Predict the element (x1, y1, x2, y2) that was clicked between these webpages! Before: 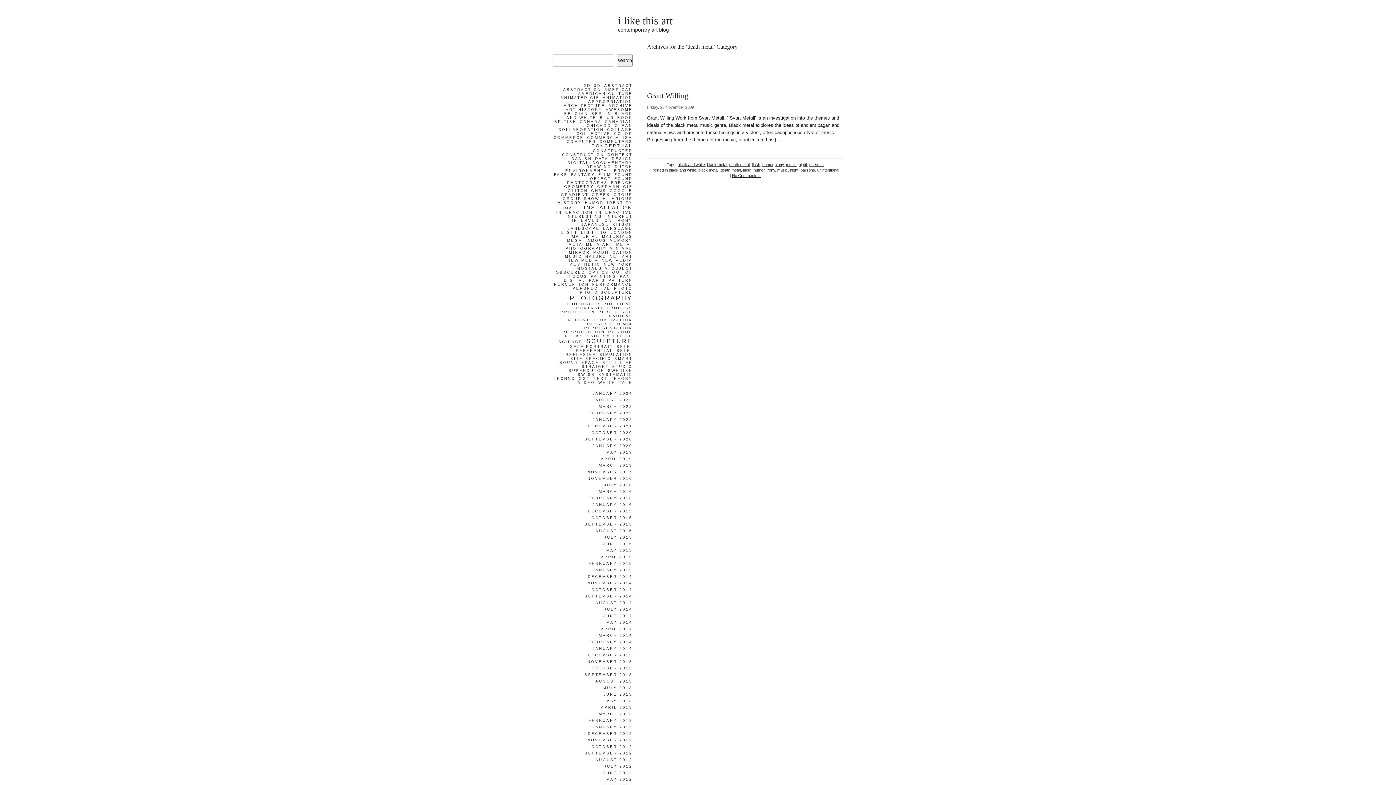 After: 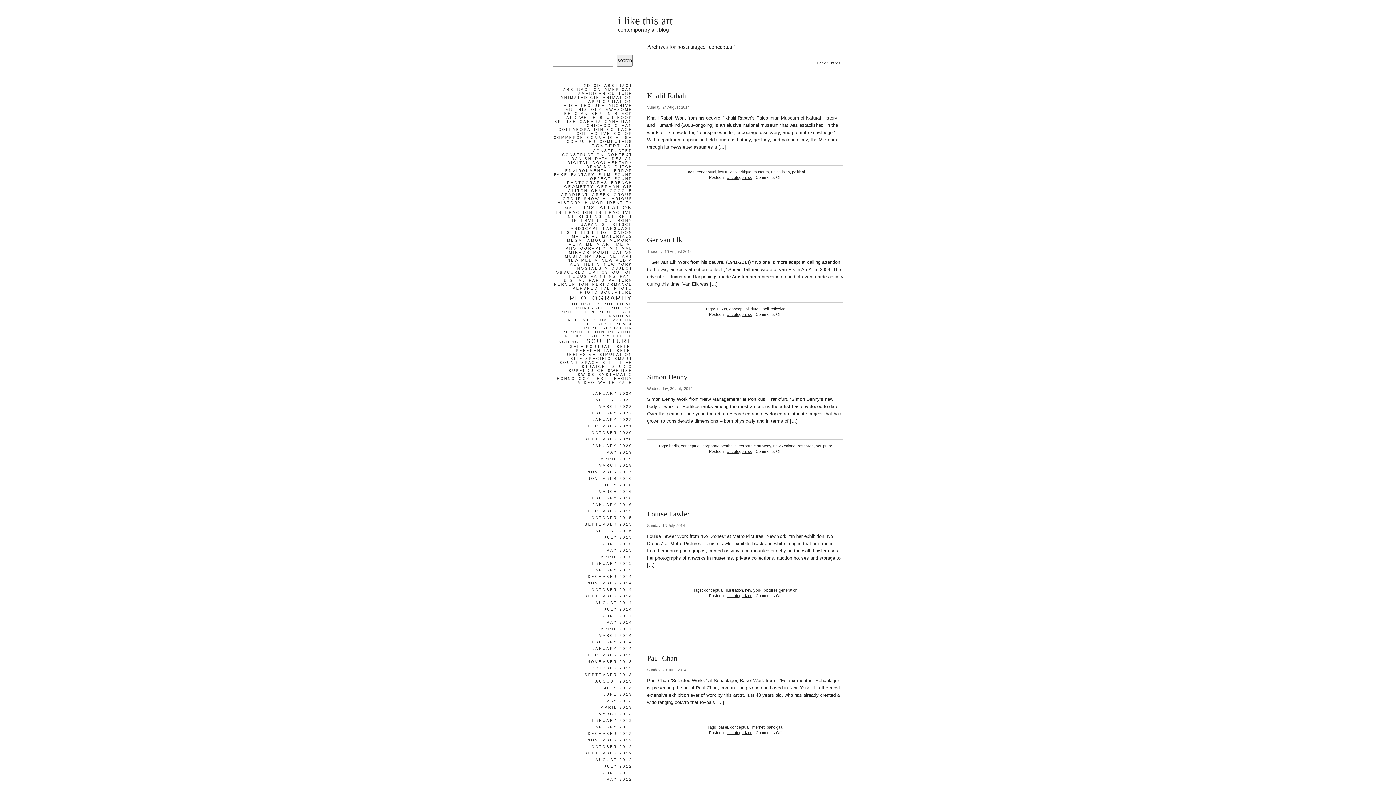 Action: label: CONCEPTUAL bbox: (590, 142, 632, 150)